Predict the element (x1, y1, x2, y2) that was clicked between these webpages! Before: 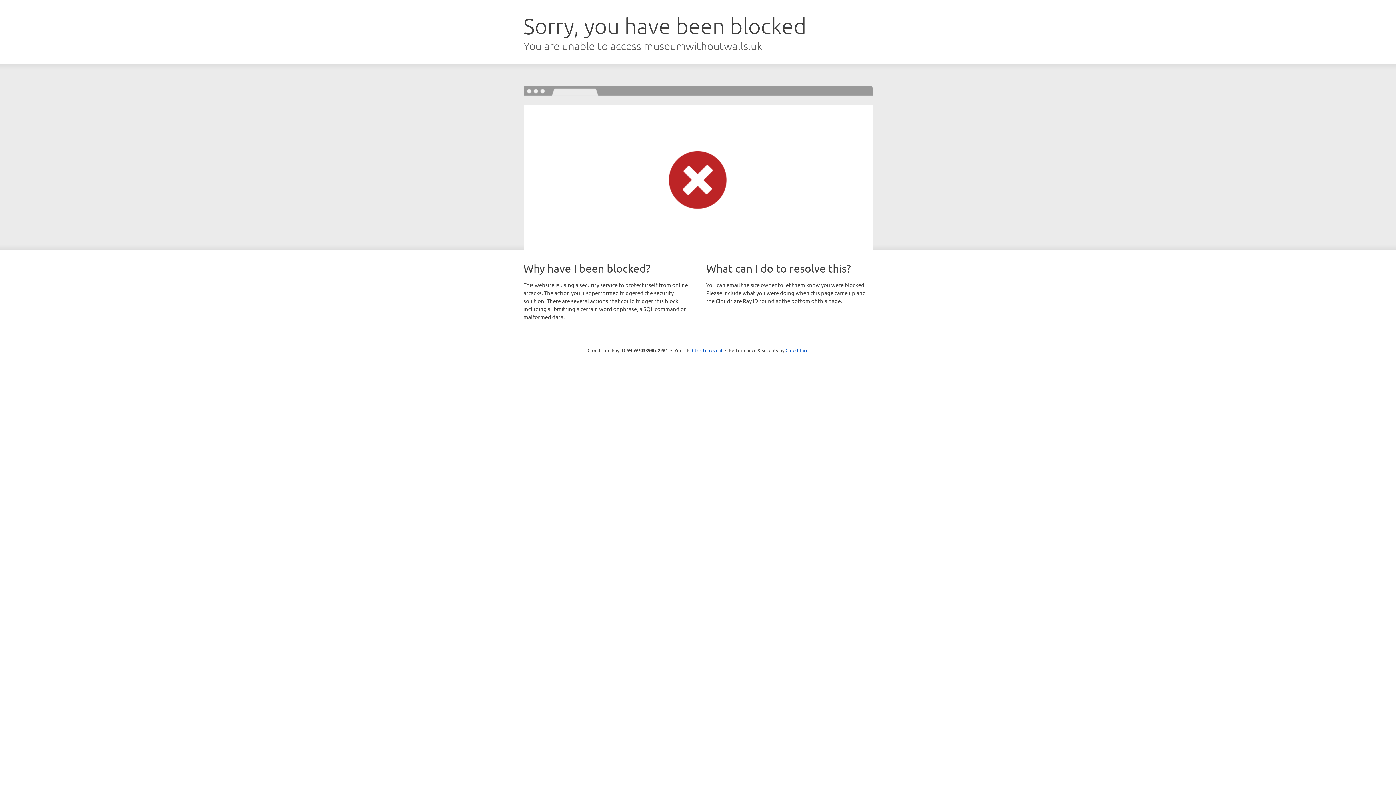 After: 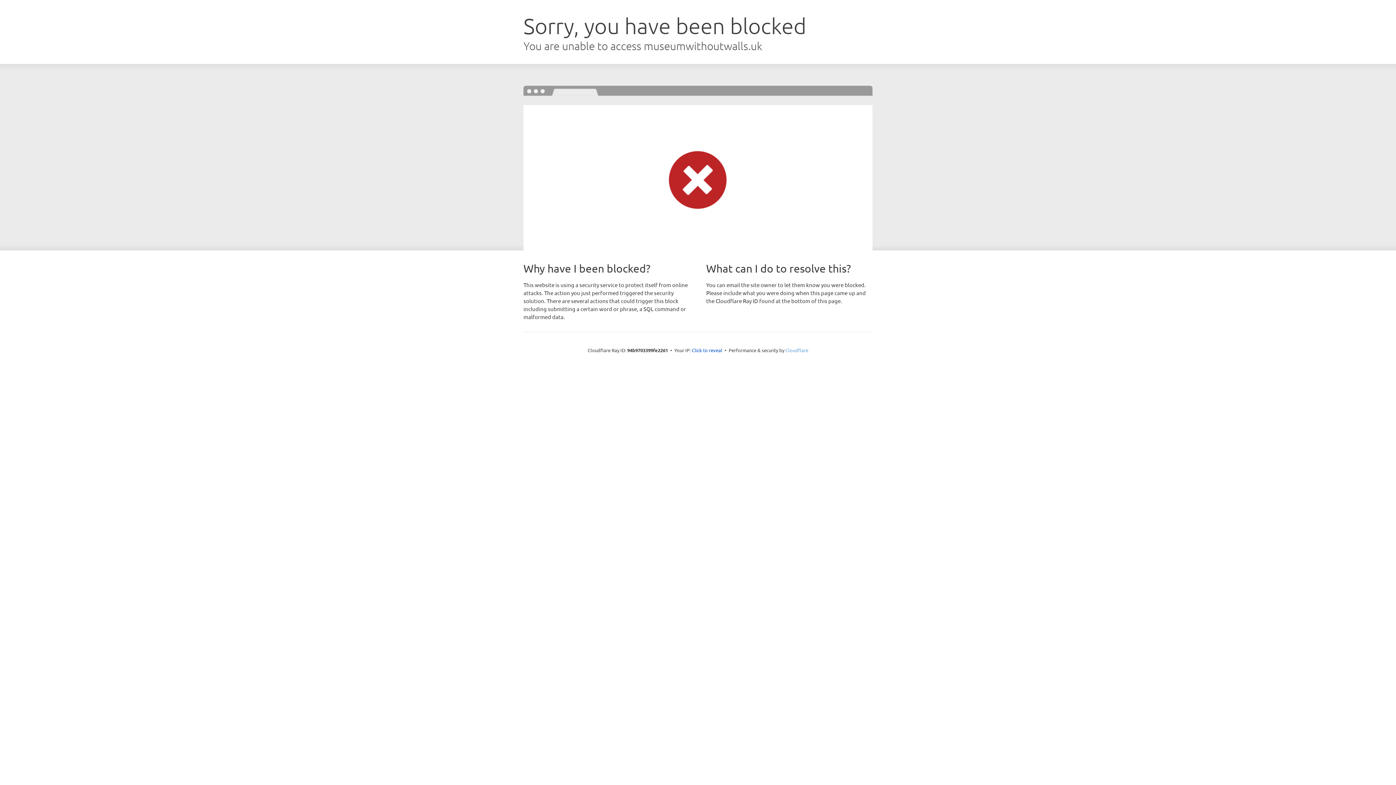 Action: bbox: (785, 347, 808, 353) label: Cloudflare